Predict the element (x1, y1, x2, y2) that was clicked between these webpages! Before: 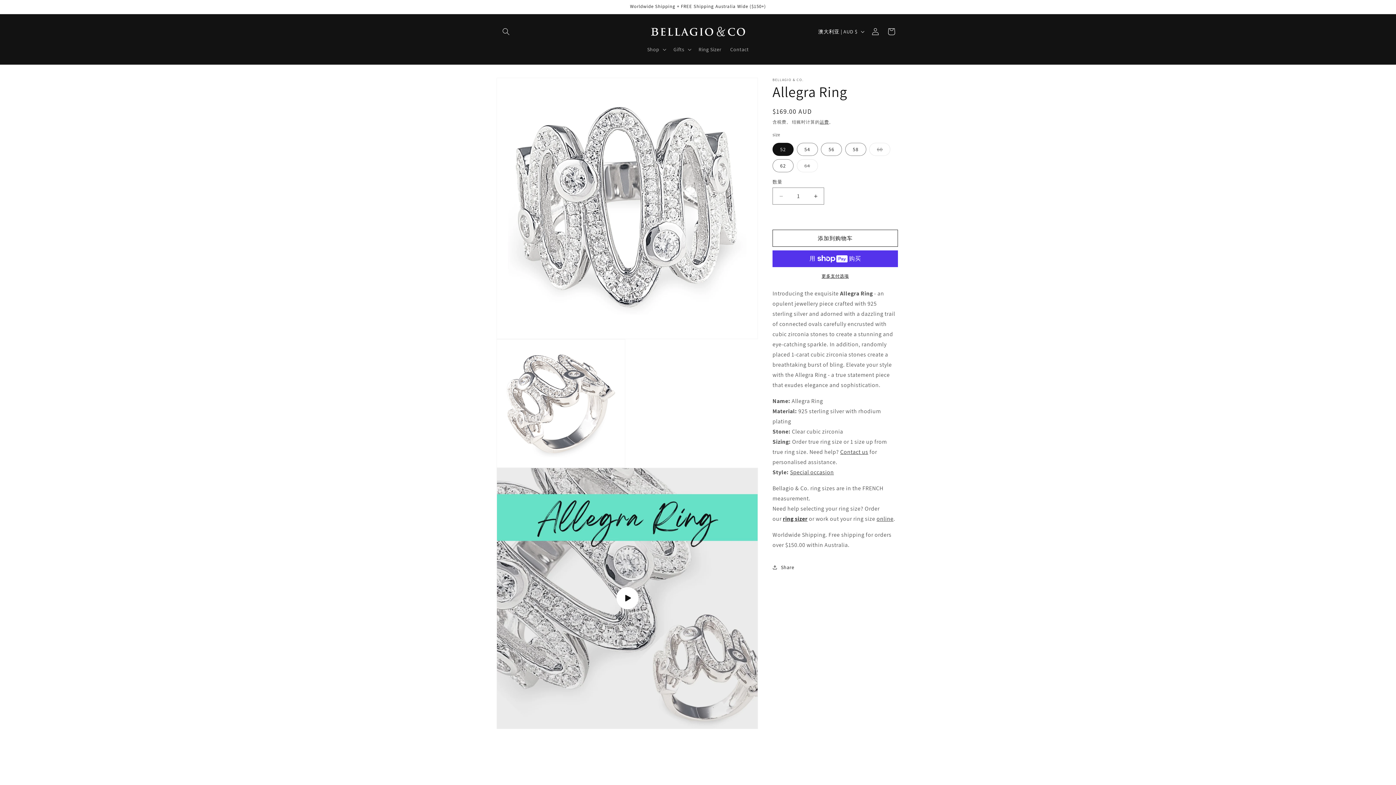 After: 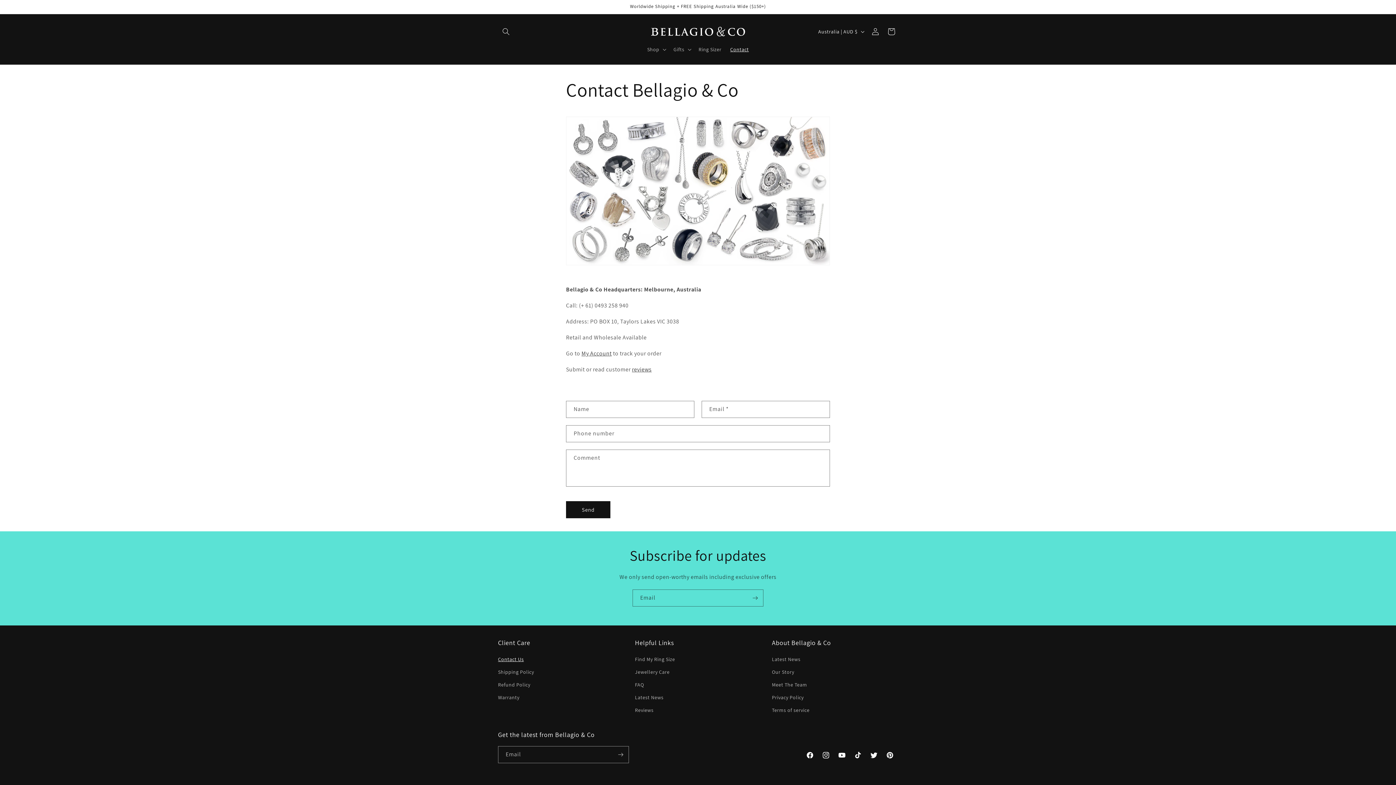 Action: bbox: (840, 448, 868, 456) label: Contact us